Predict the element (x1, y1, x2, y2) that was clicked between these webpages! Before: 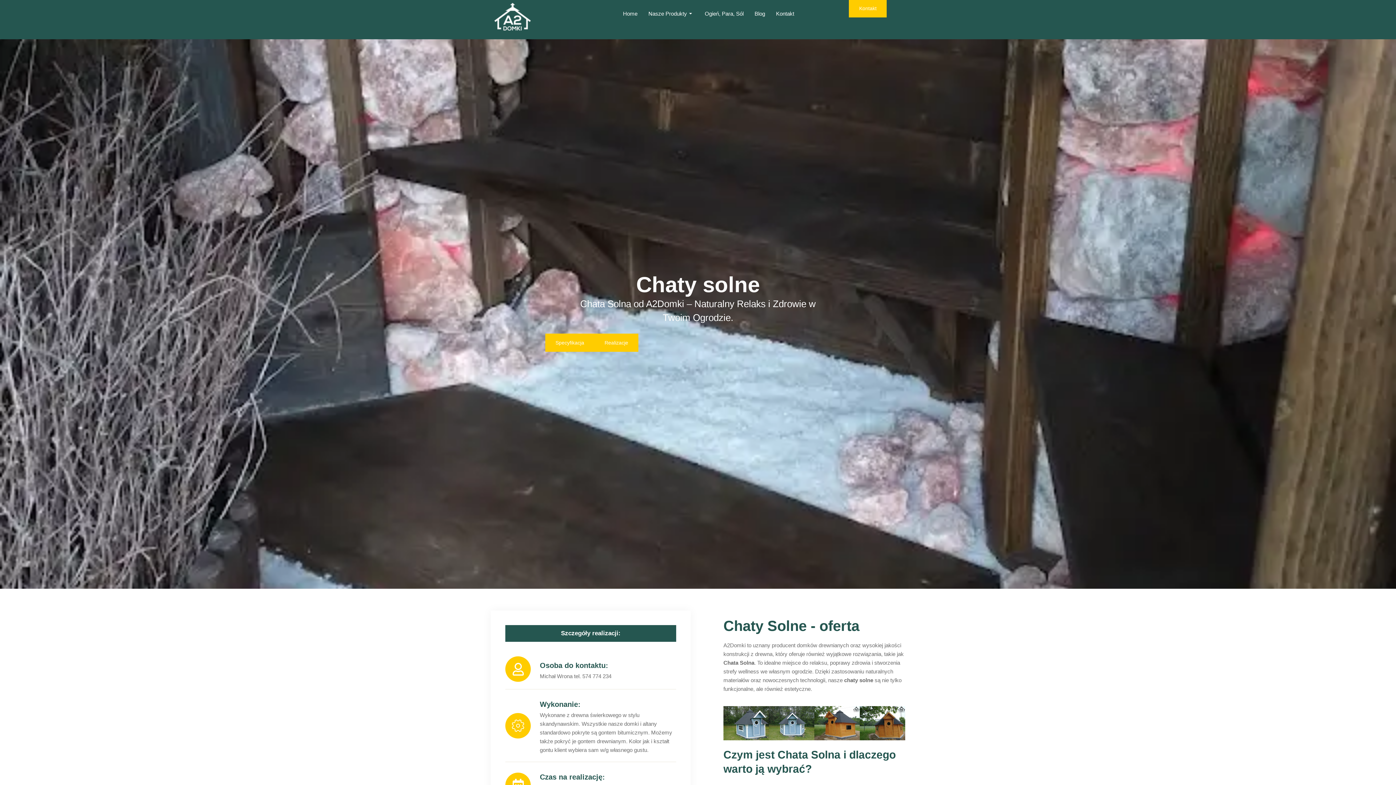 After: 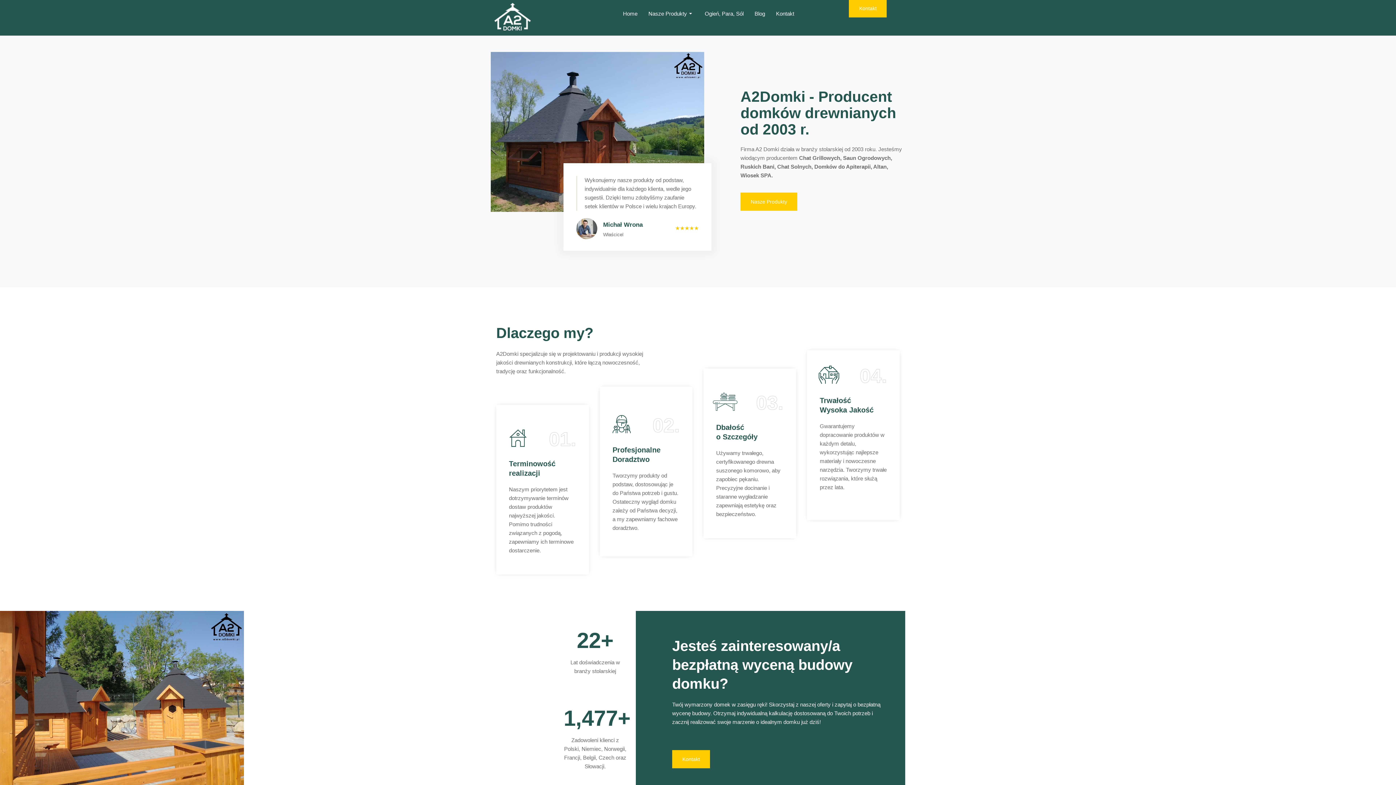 Action: label: Home bbox: (617, 0, 643, 28)